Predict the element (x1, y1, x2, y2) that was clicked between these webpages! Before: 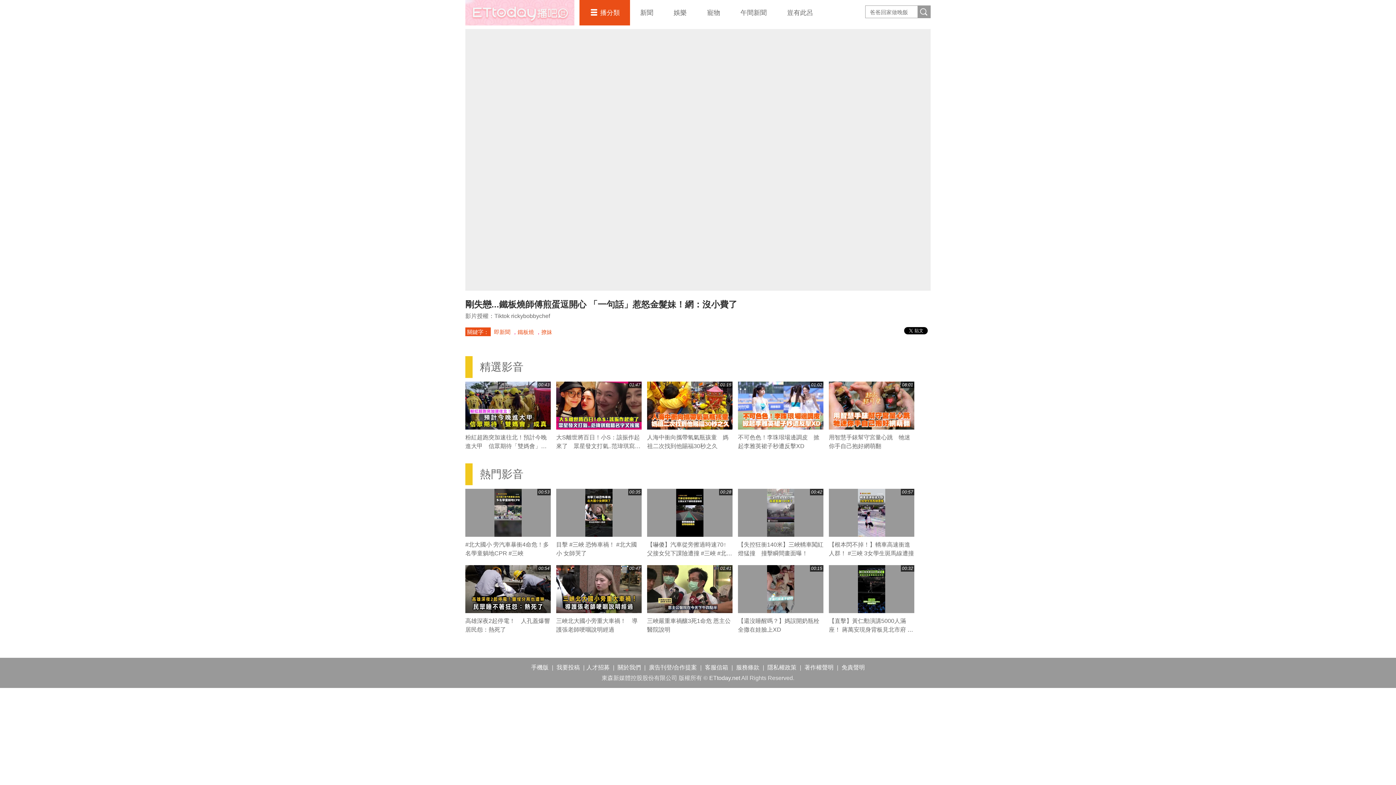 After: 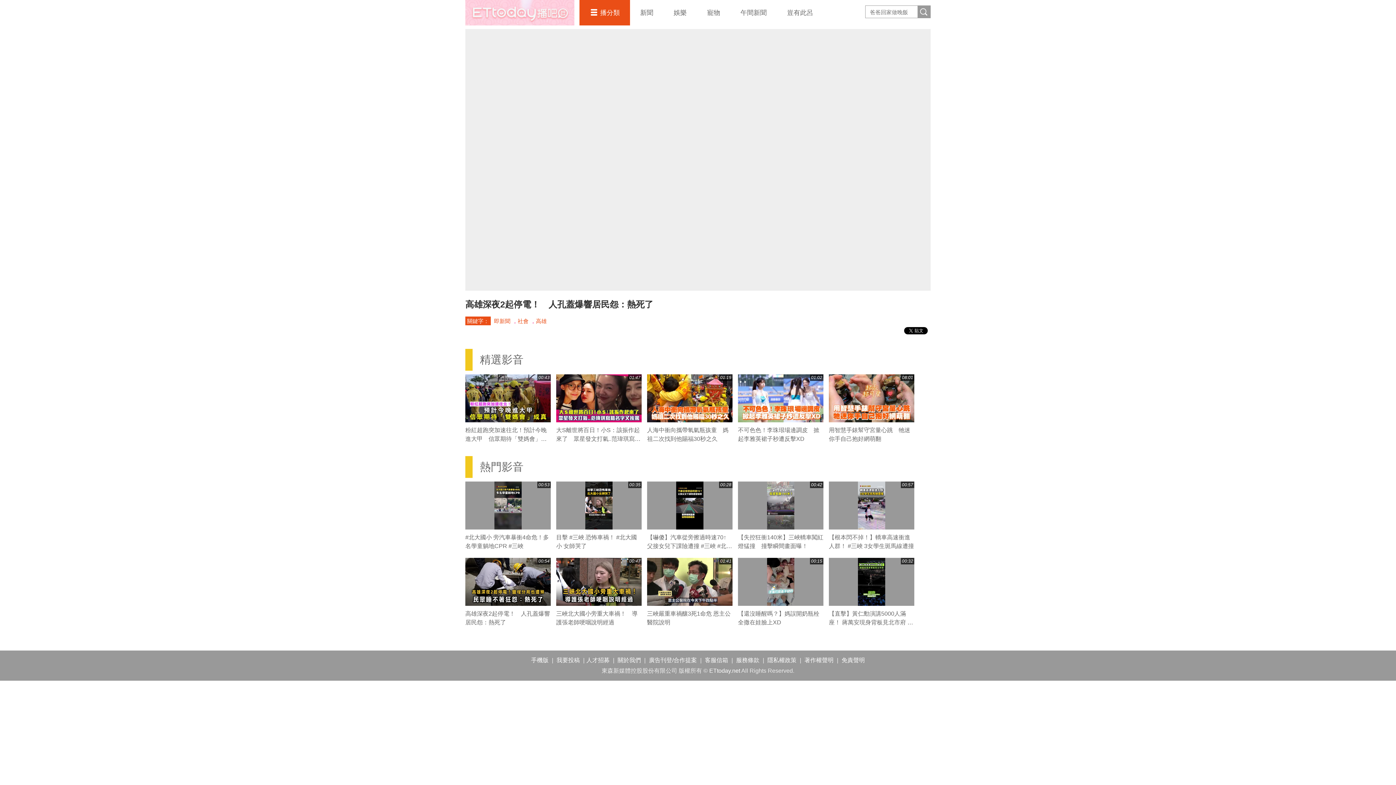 Action: bbox: (465, 565, 550, 613) label: 00:54